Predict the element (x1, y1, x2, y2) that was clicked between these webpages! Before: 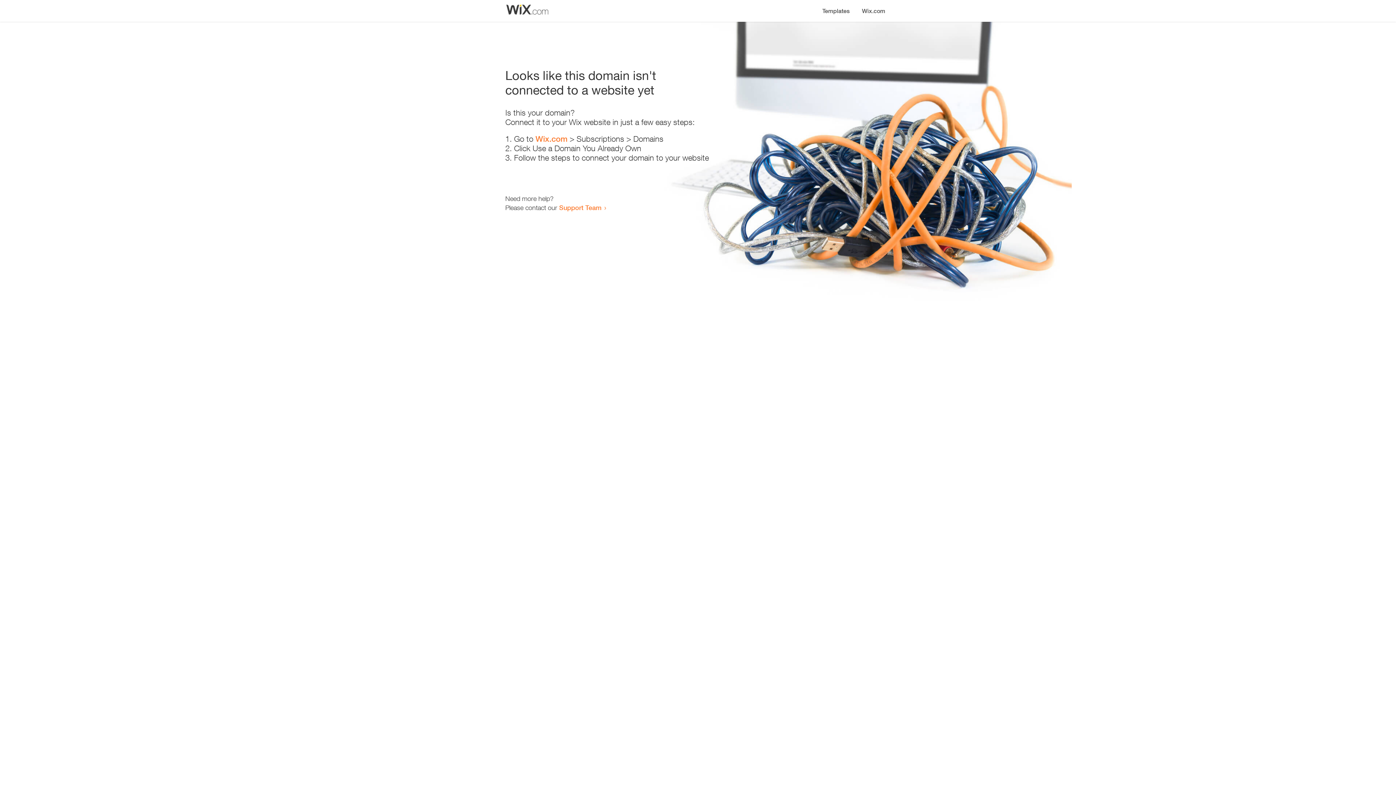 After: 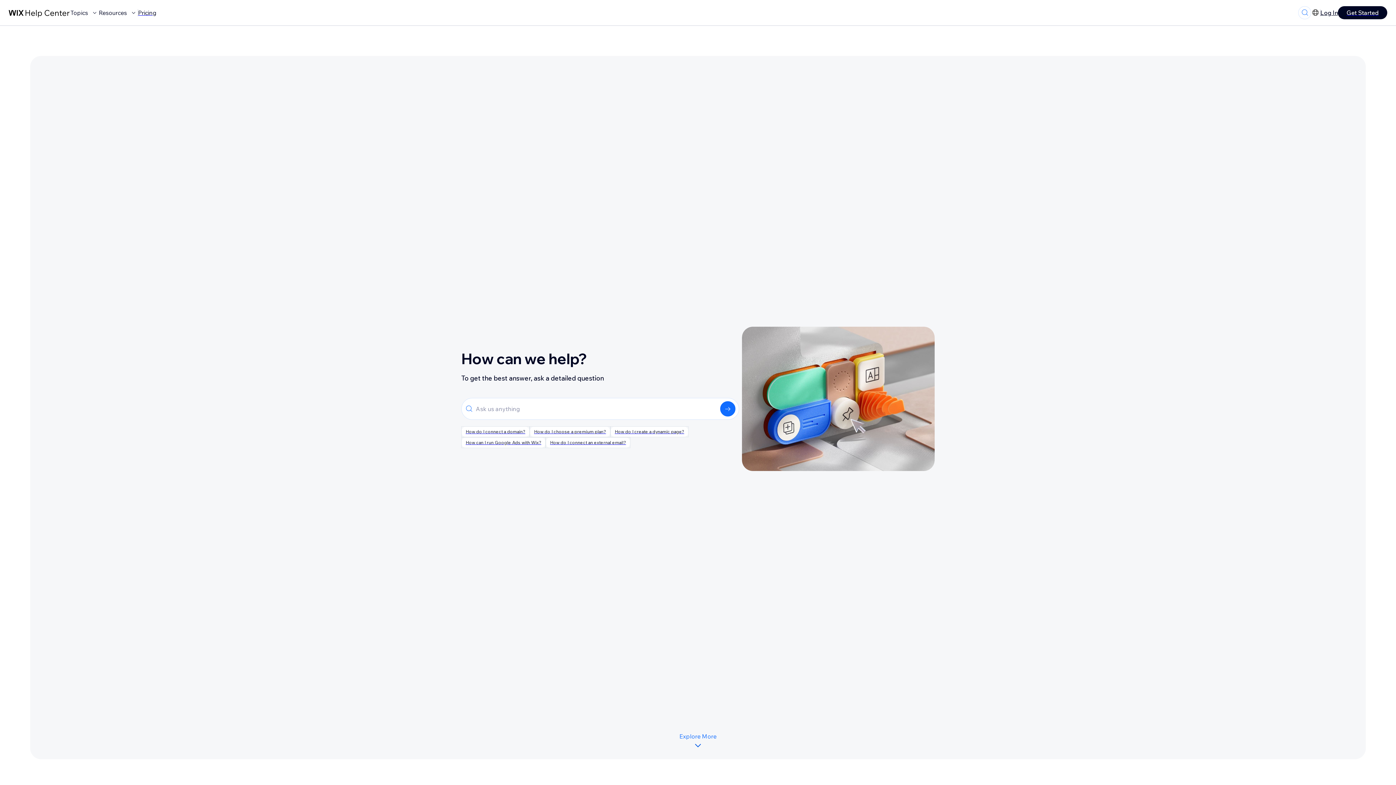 Action: bbox: (559, 203, 601, 211) label: Support Team